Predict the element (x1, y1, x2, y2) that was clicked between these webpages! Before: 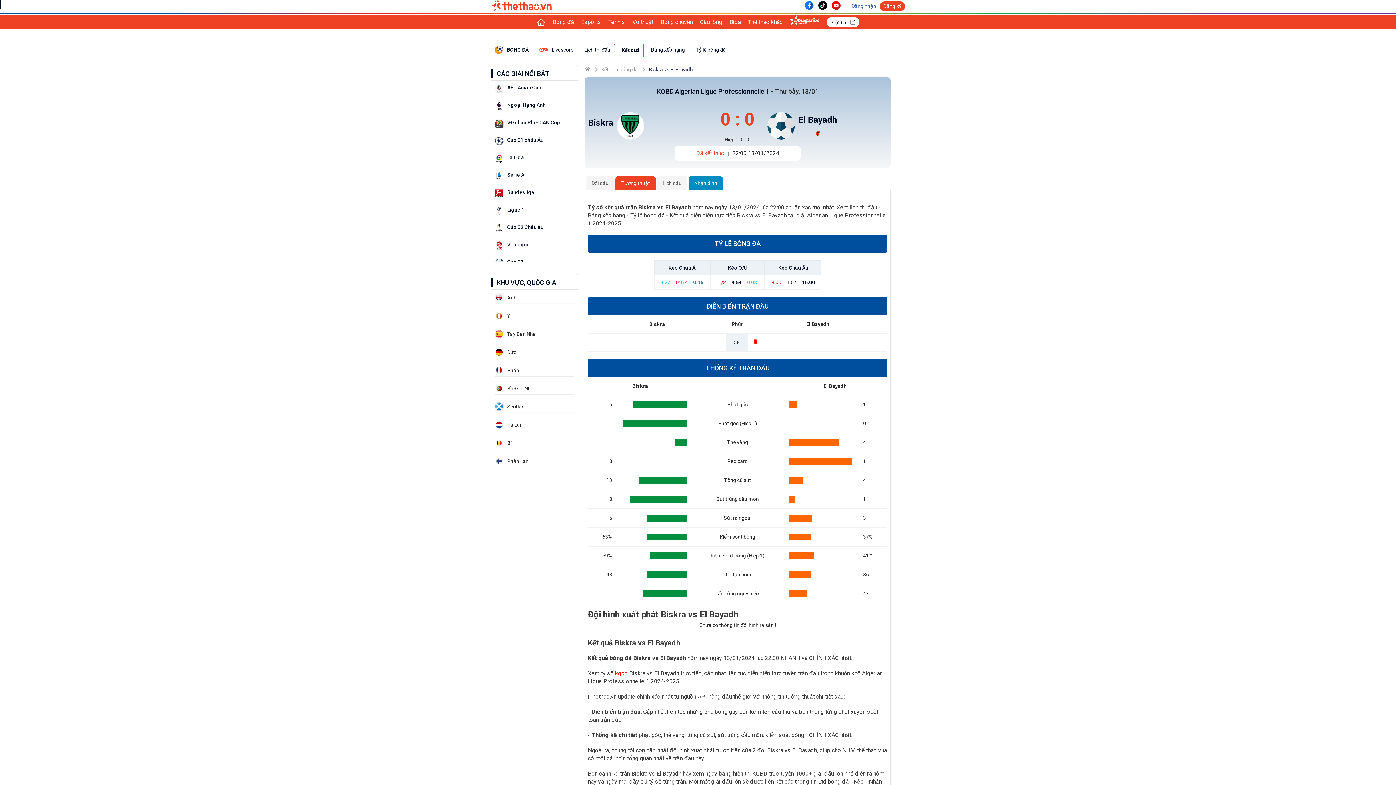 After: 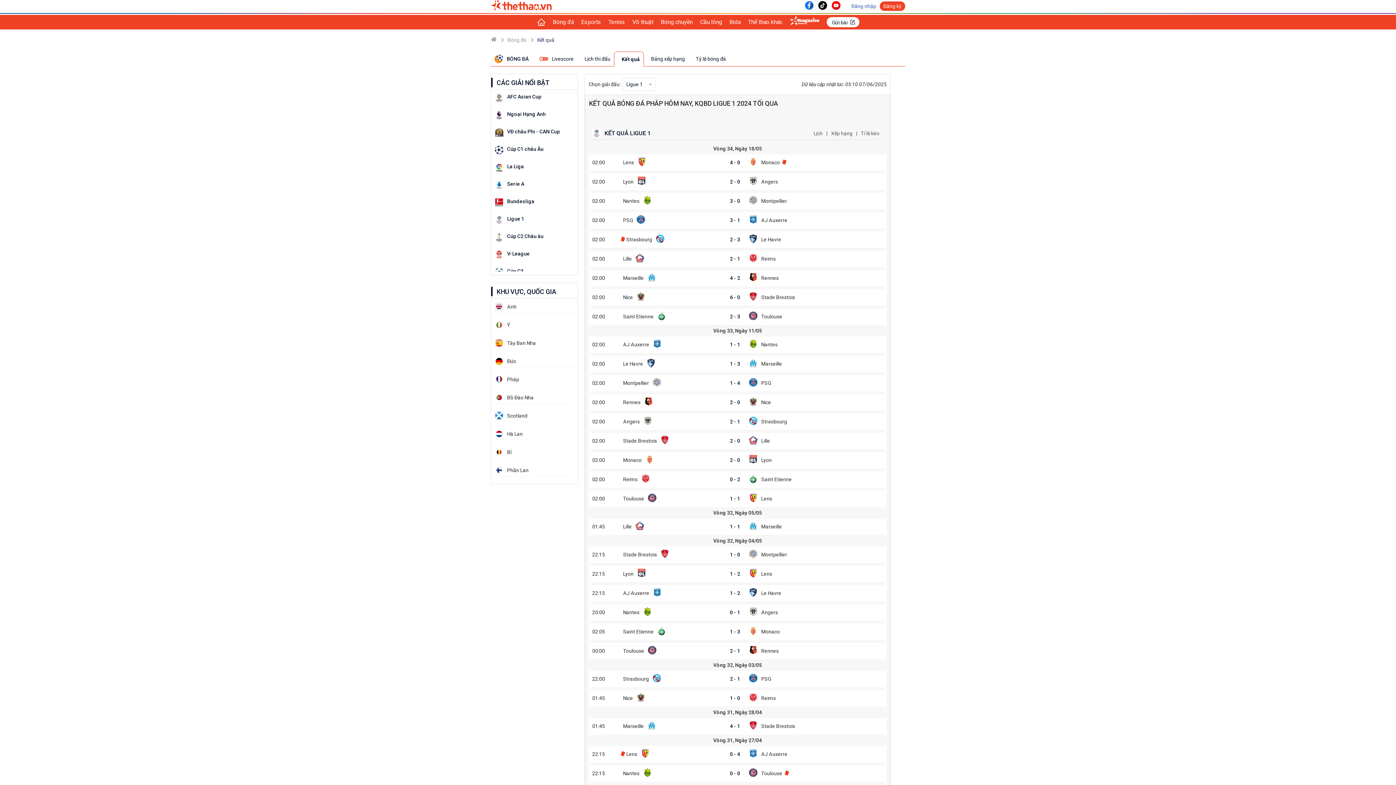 Action: bbox: (494, 206, 503, 216)